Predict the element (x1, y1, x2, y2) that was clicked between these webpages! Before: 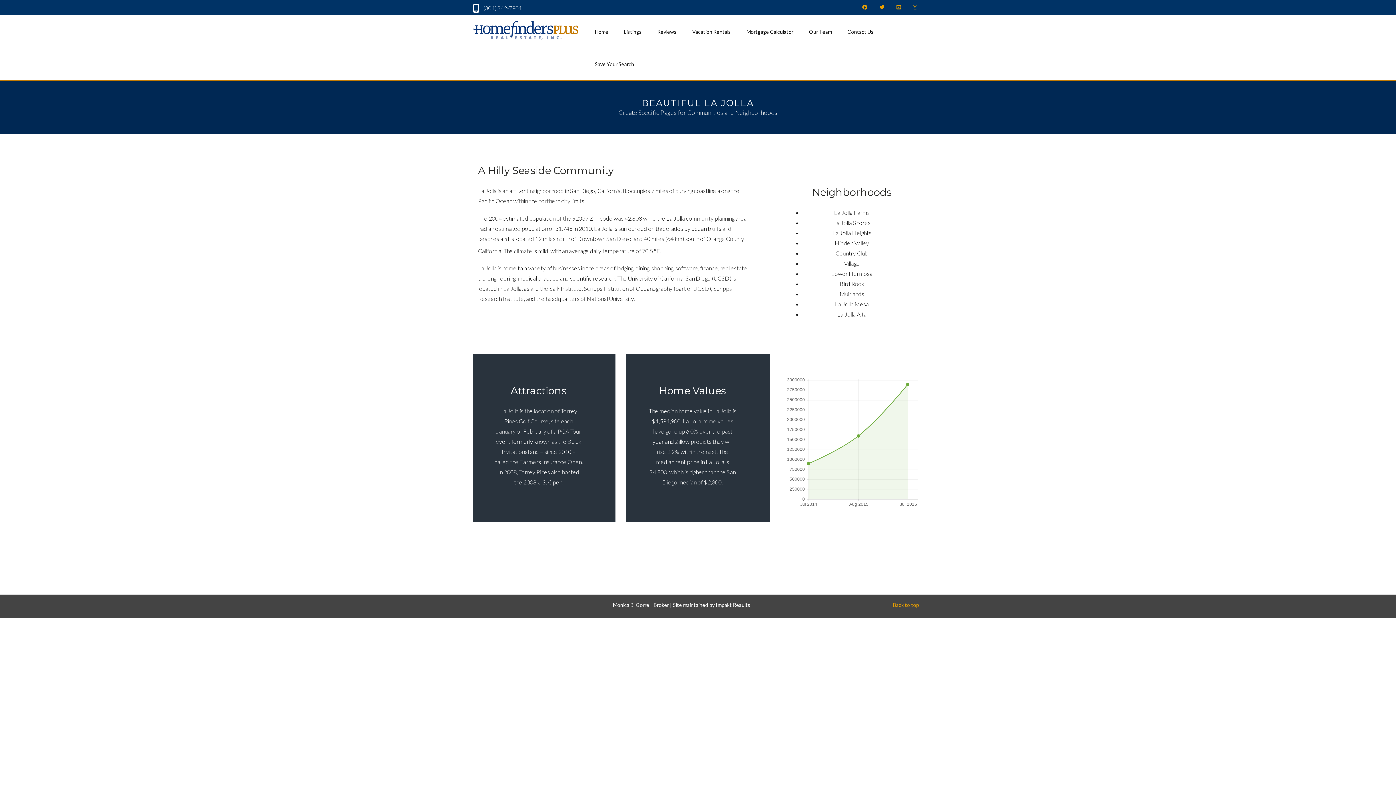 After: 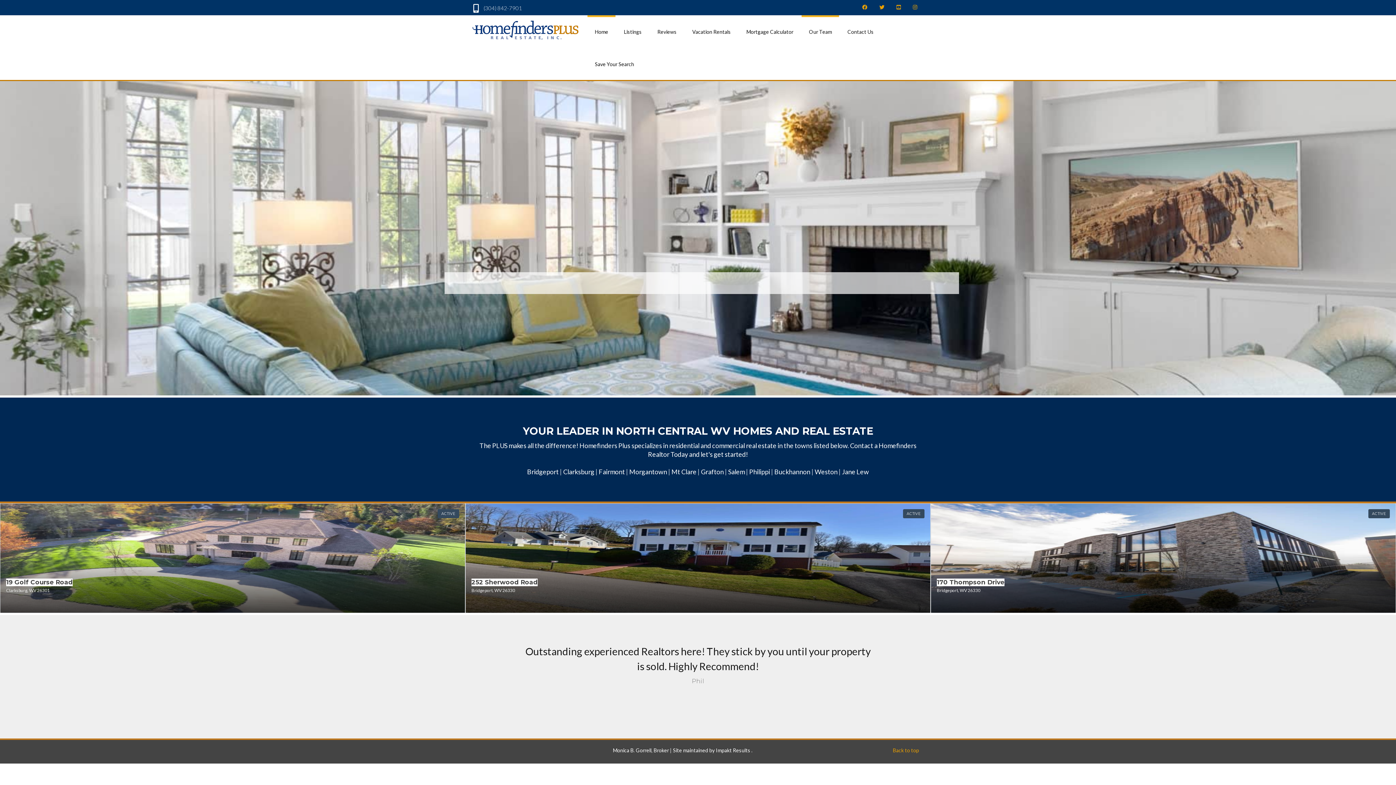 Action: label: Home bbox: (587, 15, 615, 40)